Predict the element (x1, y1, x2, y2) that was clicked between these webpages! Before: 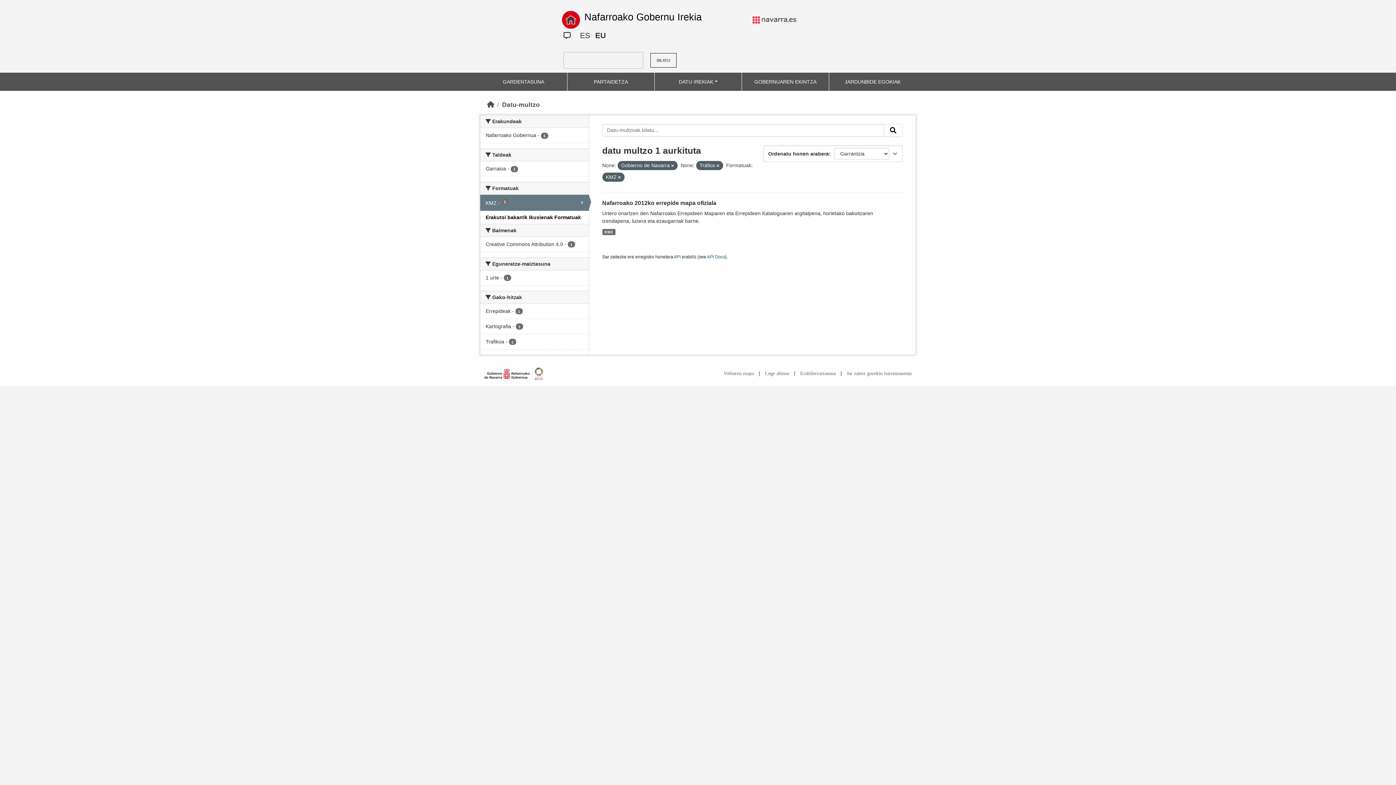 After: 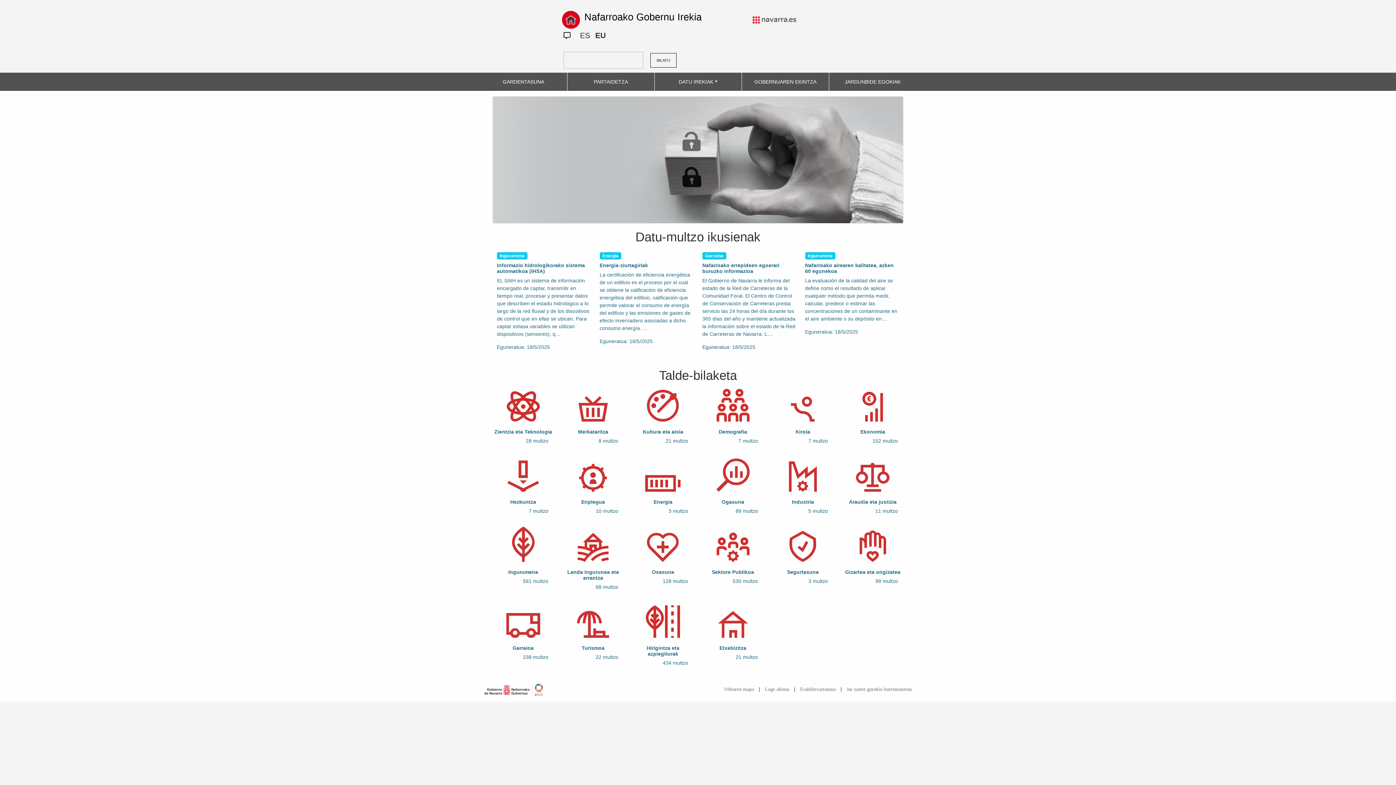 Action: label: Hasiera bbox: (487, 101, 494, 108)